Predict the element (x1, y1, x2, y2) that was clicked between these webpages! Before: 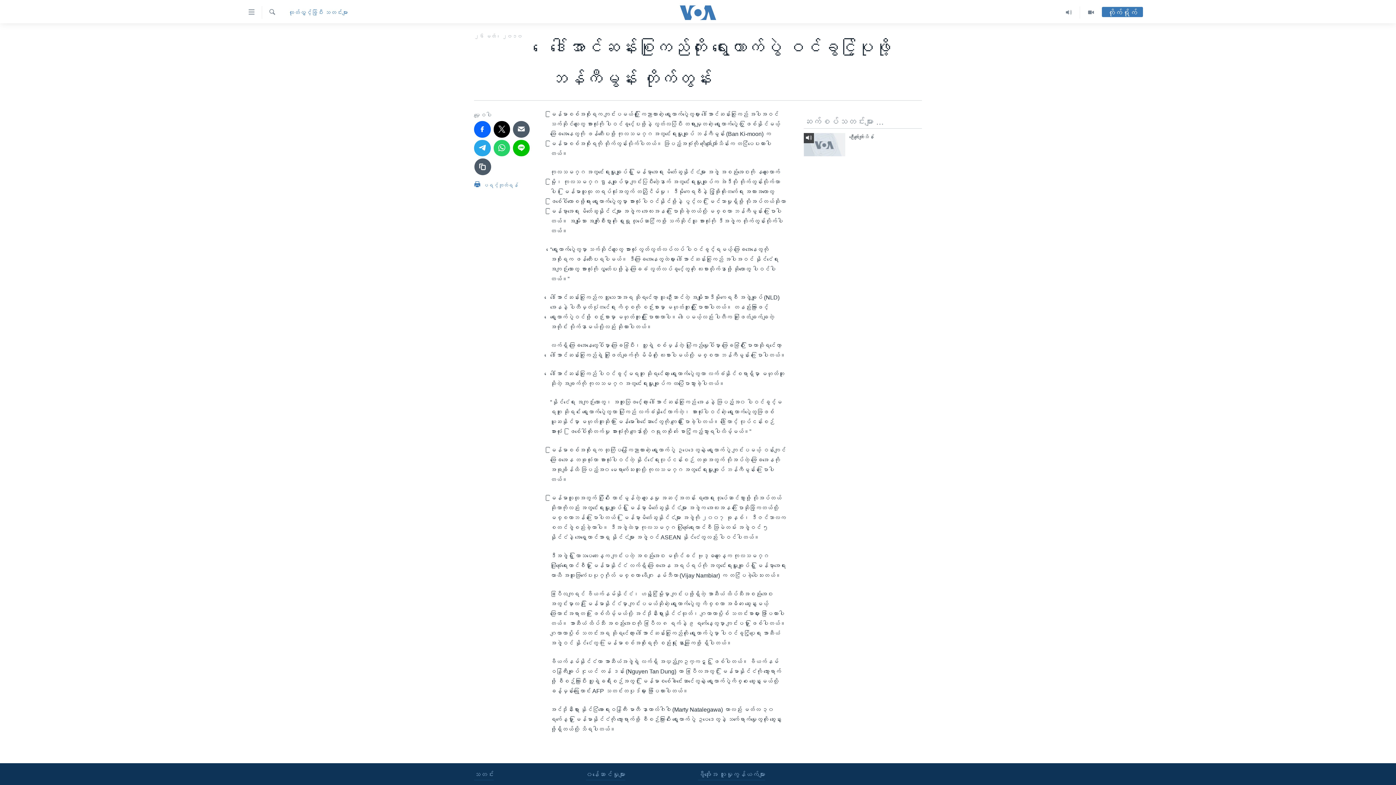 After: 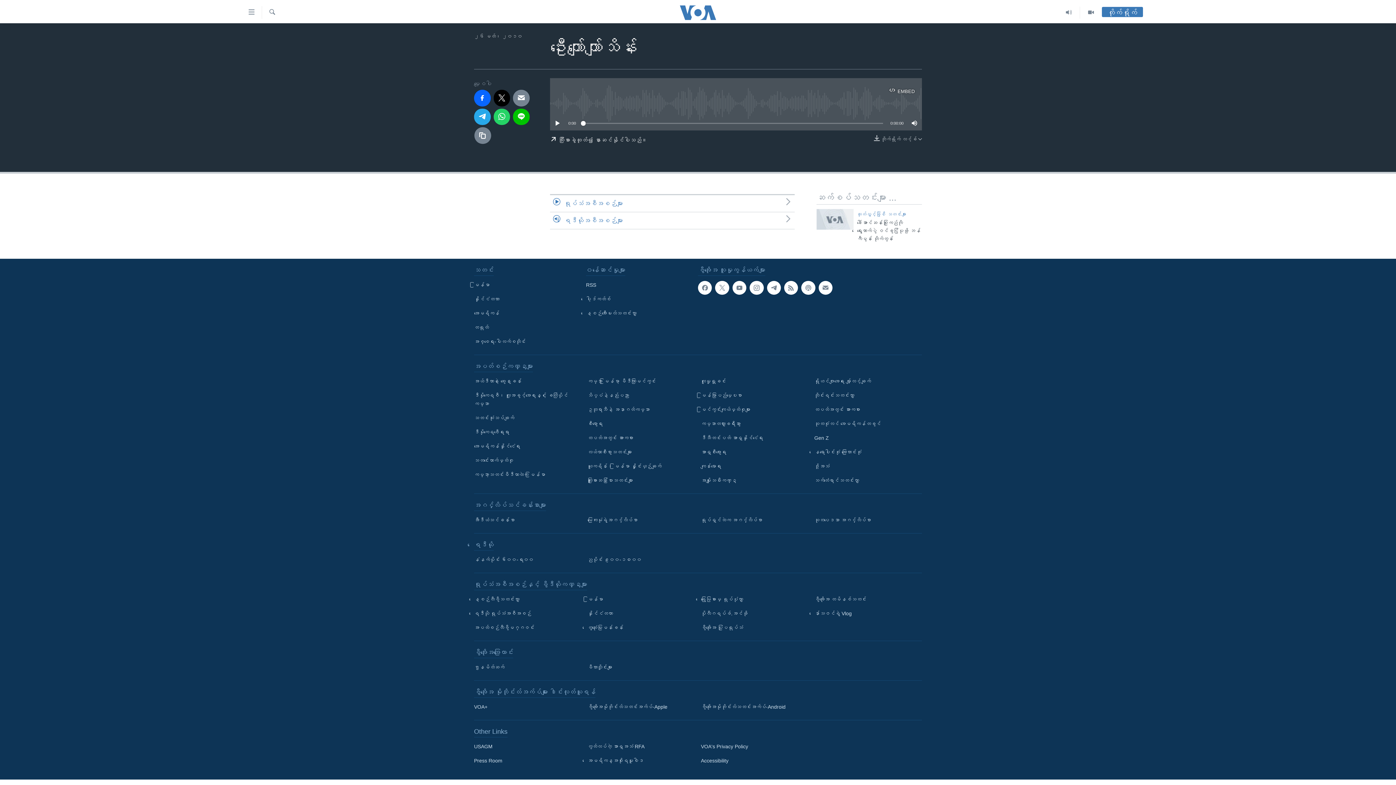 Action: bbox: (804, 133, 845, 156)